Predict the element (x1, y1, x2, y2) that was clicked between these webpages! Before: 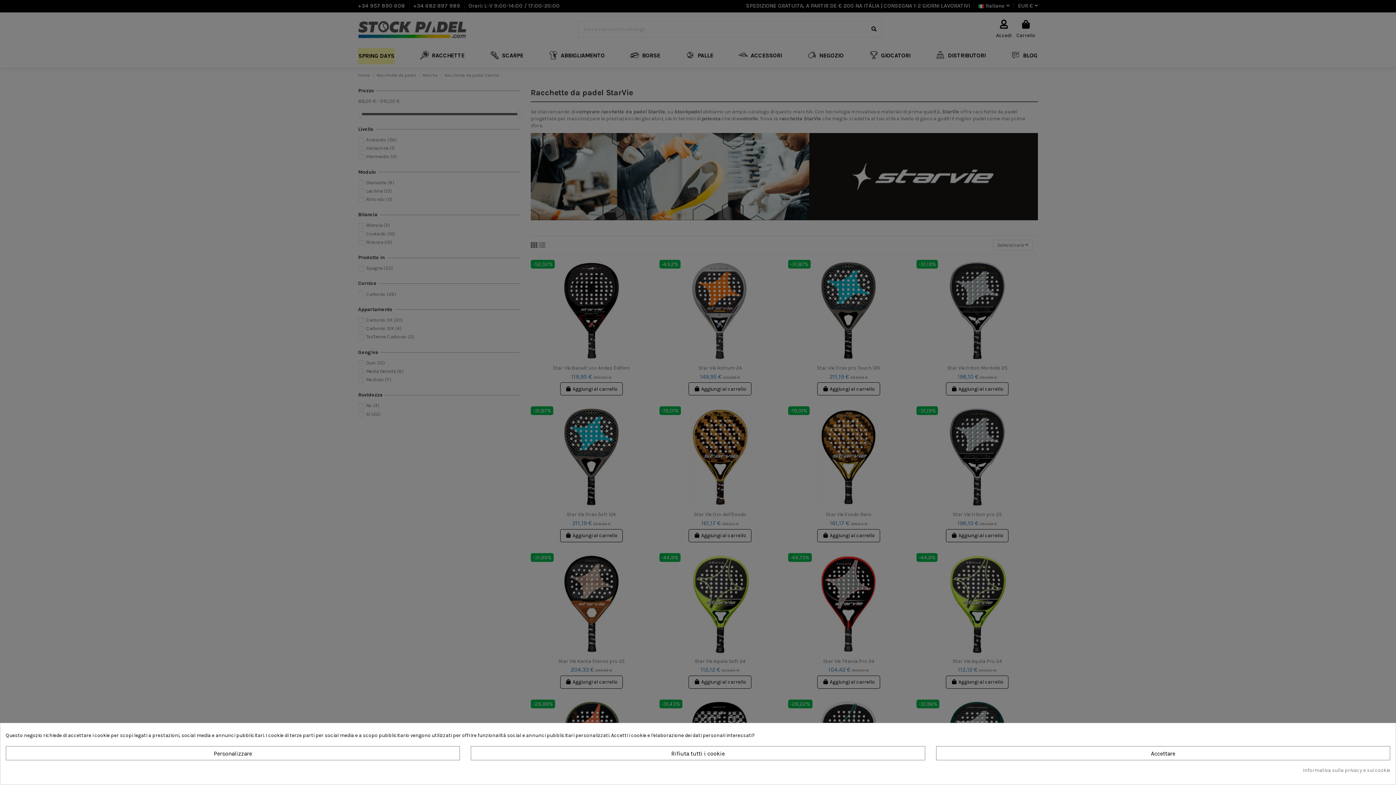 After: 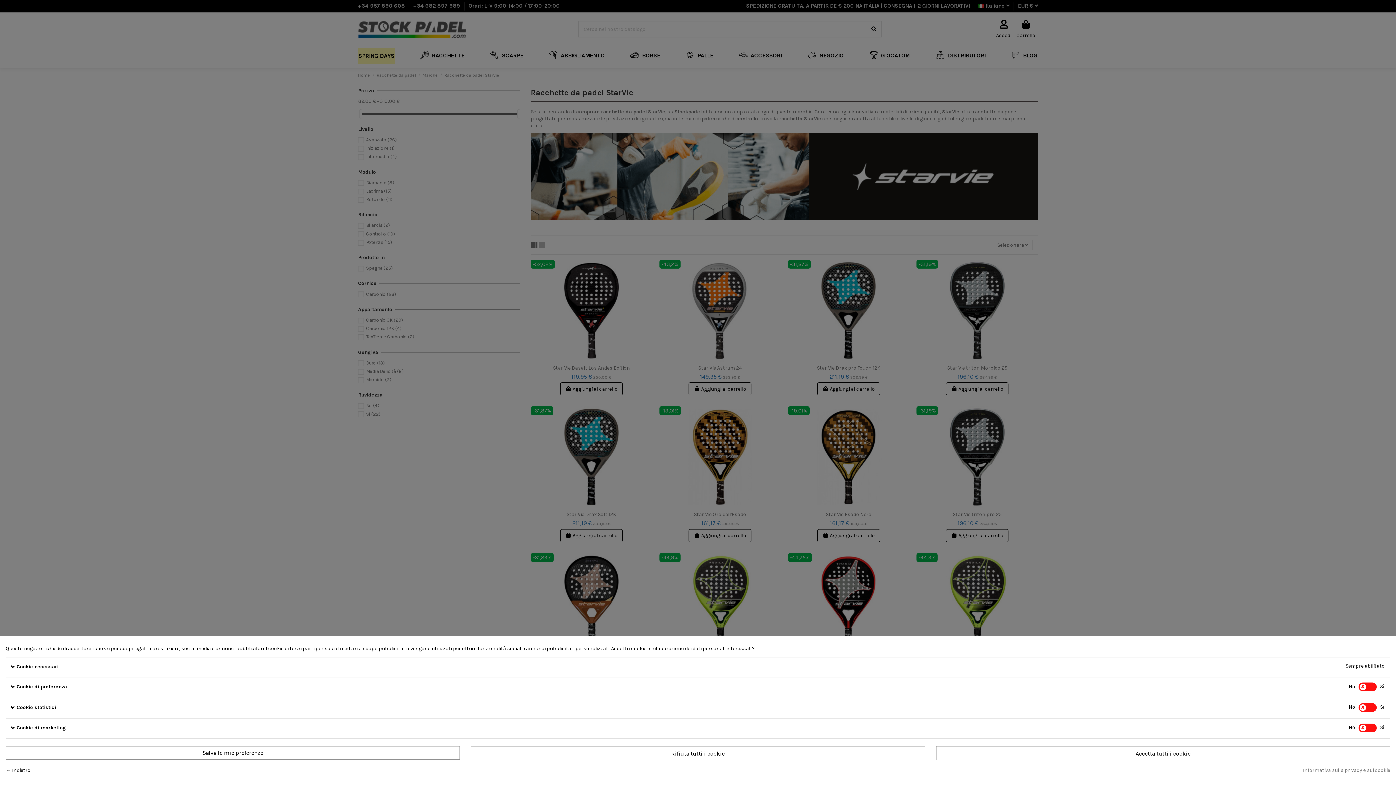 Action: label: Personalizzare bbox: (5, 746, 460, 760)